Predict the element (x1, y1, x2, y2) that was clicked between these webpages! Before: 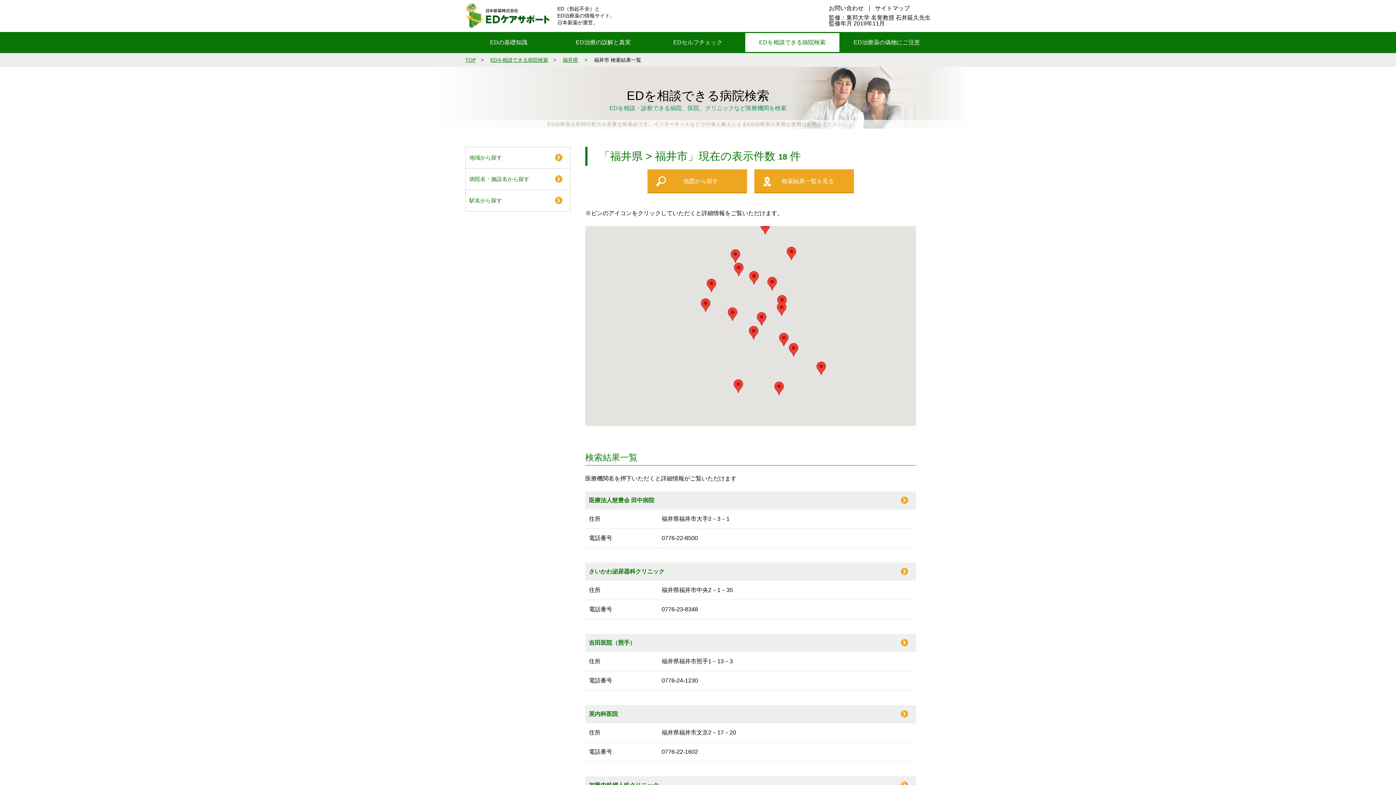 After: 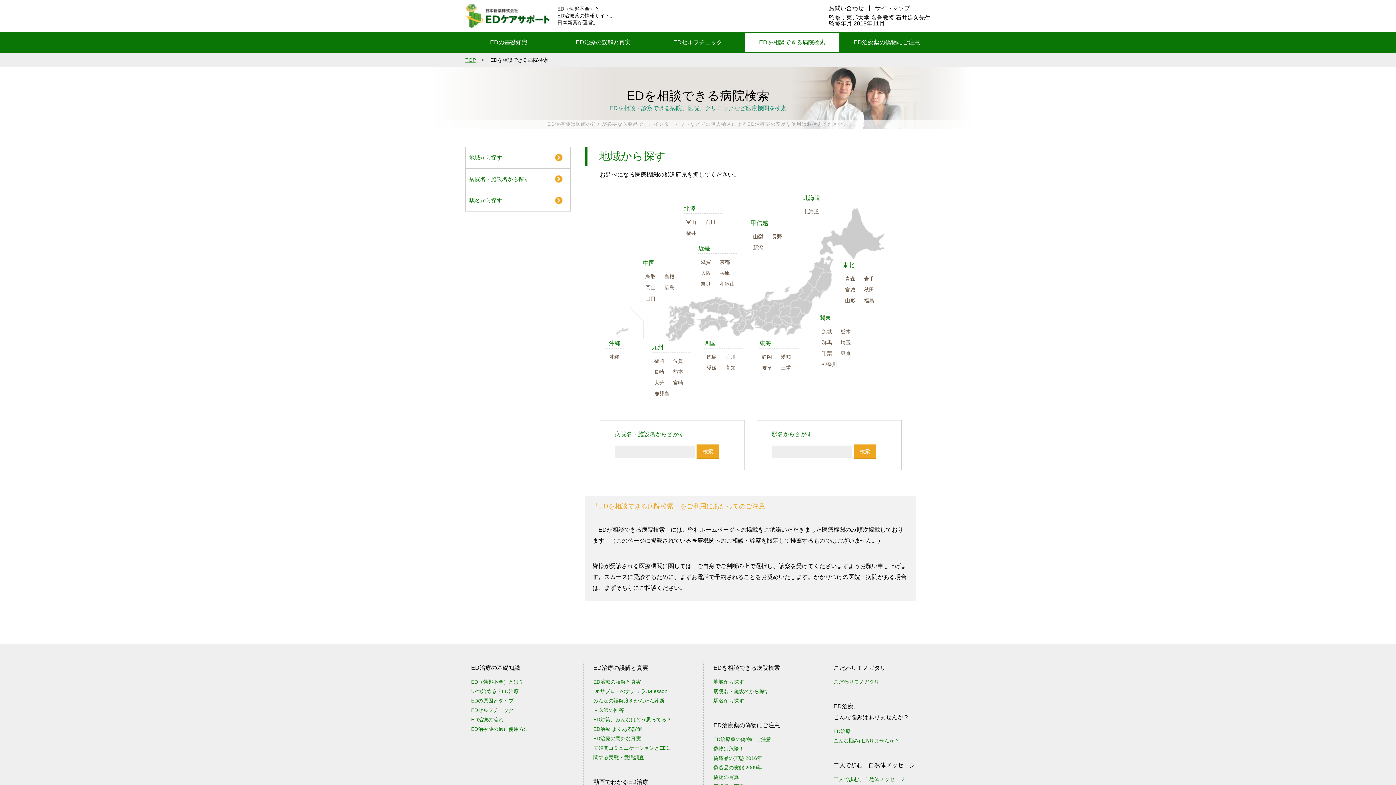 Action: bbox: (745, 33, 839, 52) label: EDを相談できる病院検索